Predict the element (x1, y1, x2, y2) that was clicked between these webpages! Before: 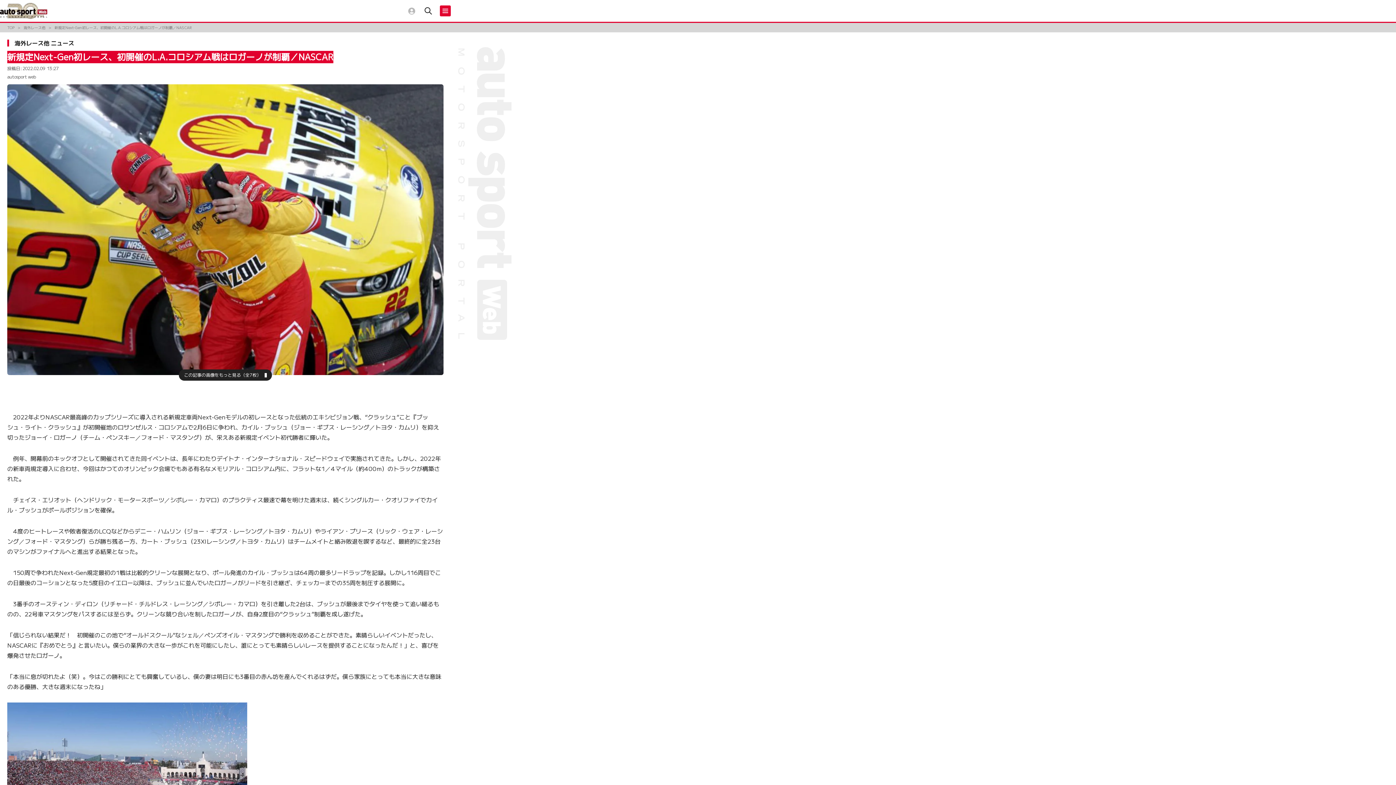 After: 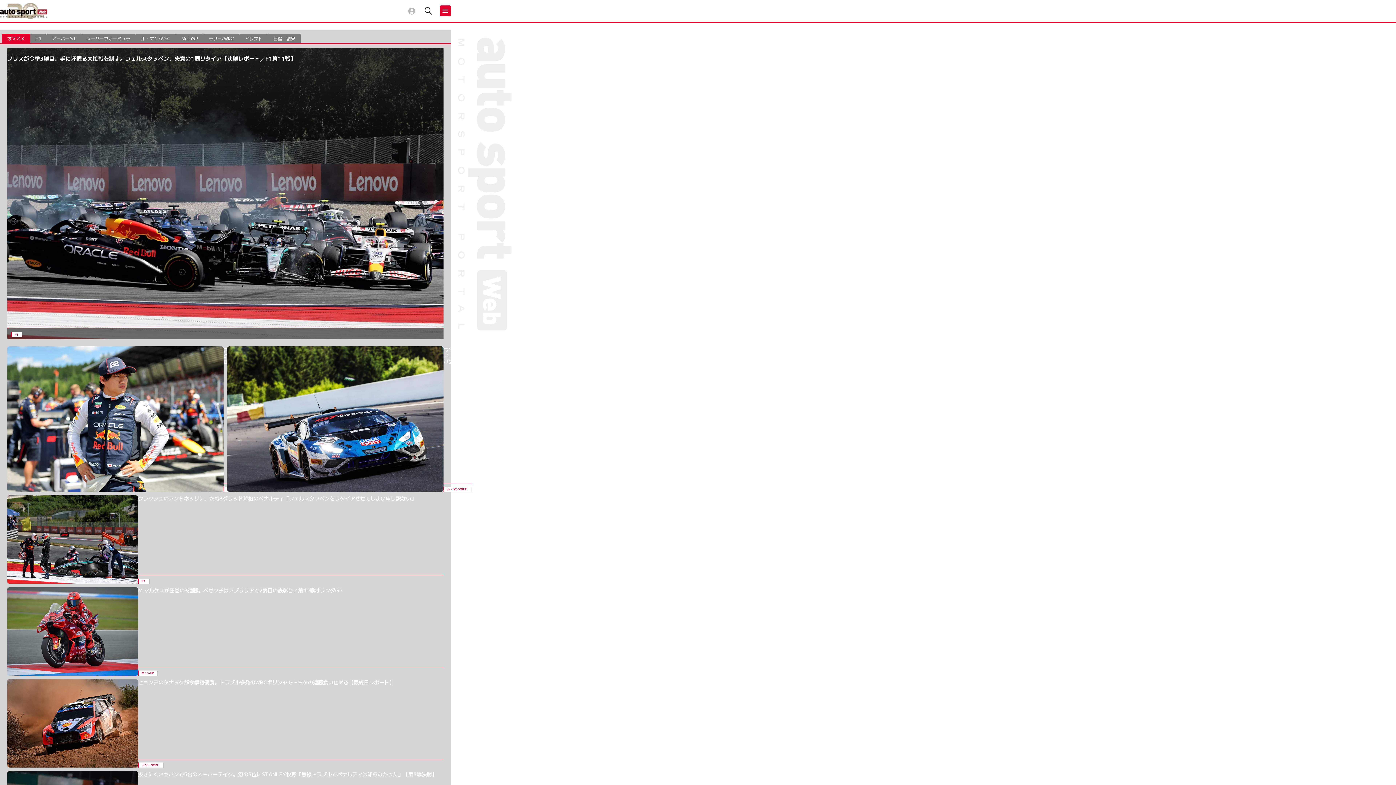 Action: bbox: (7, 24, 14, 30) label: TOP